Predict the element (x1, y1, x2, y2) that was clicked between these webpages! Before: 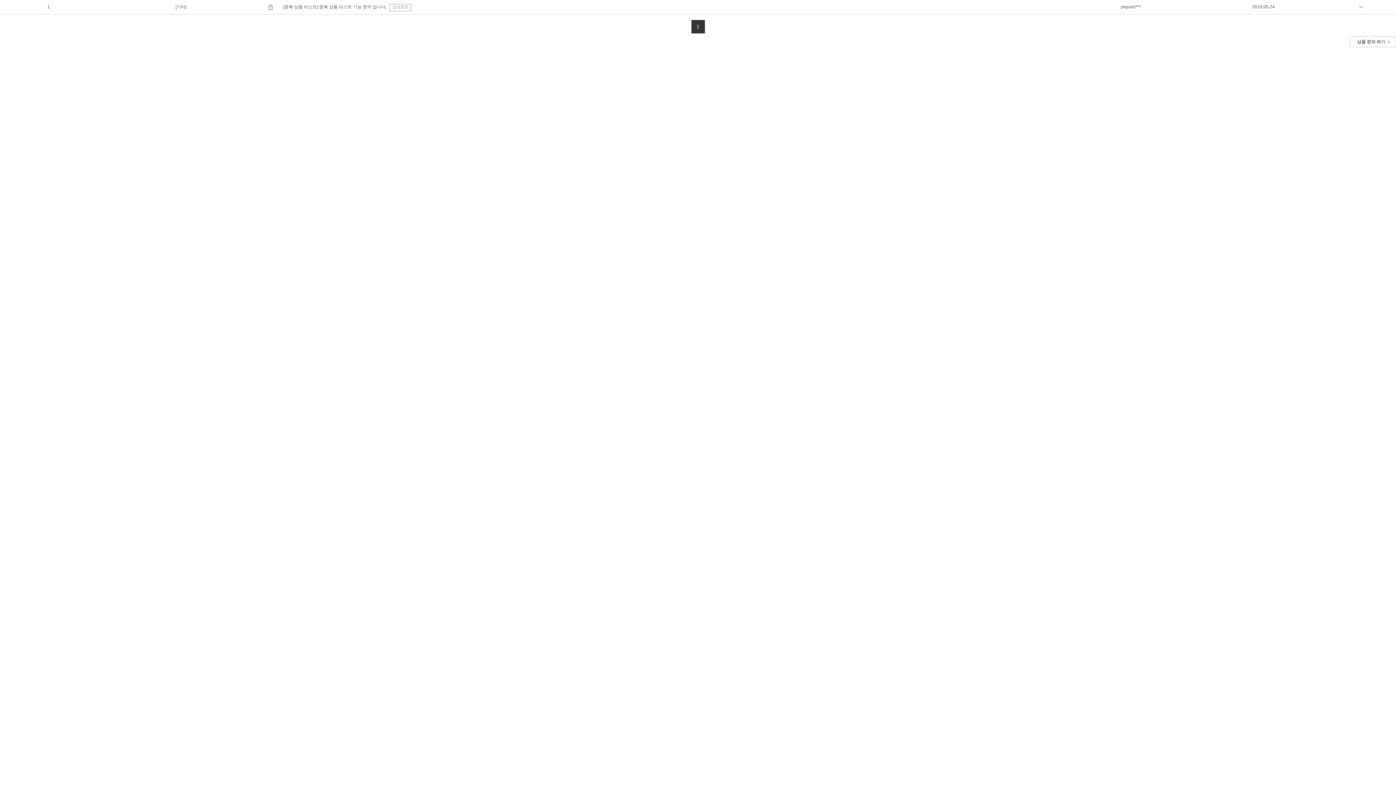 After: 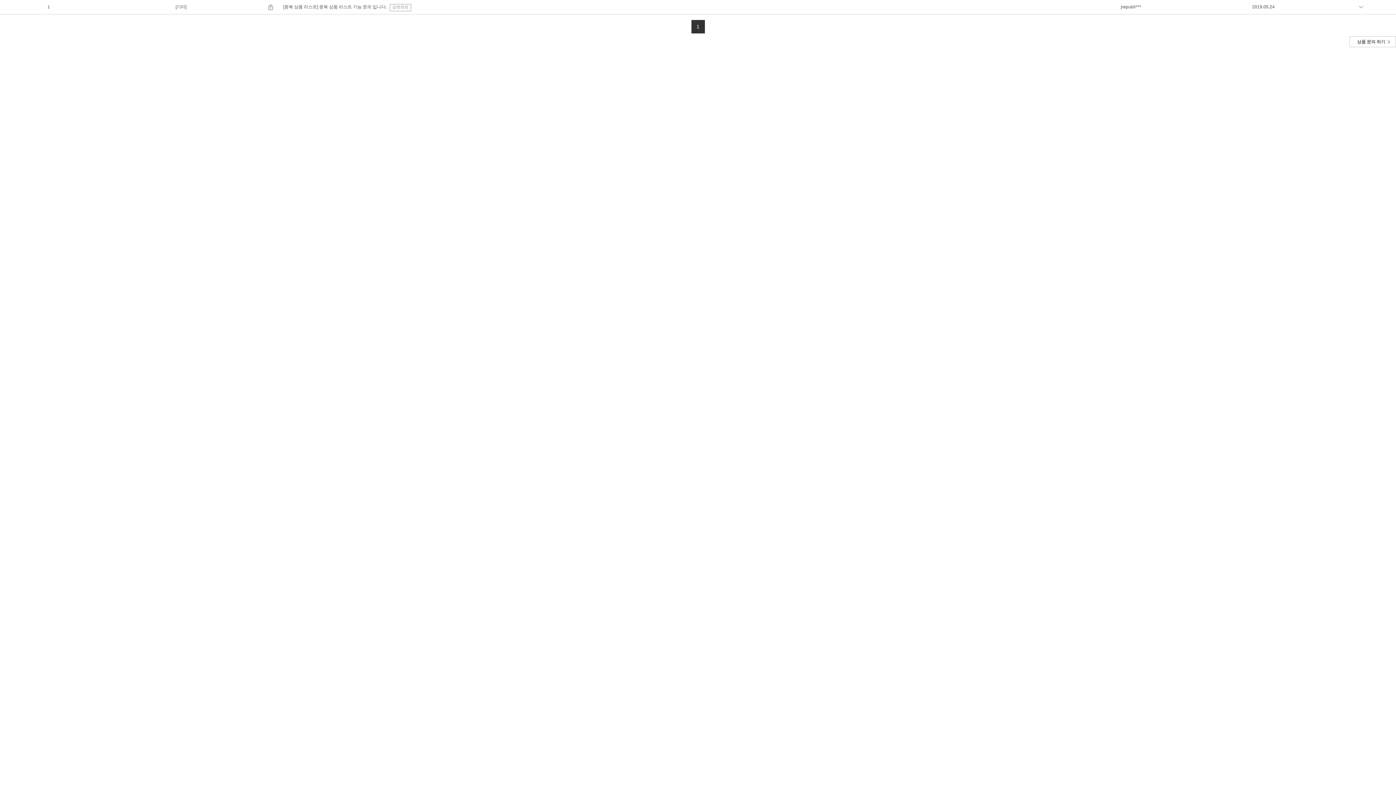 Action: label: 상품 문의 하기 bbox: (1349, 36, 1396, 47)